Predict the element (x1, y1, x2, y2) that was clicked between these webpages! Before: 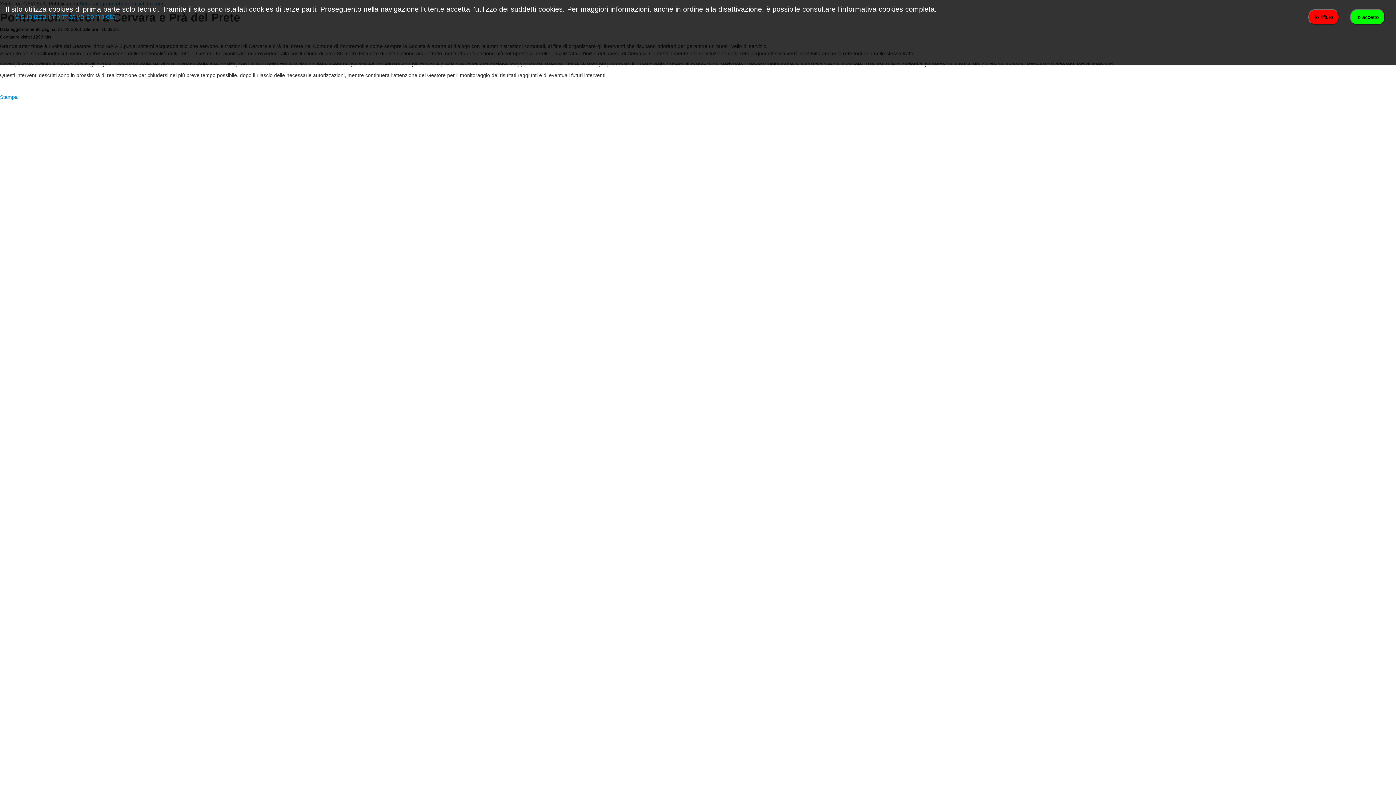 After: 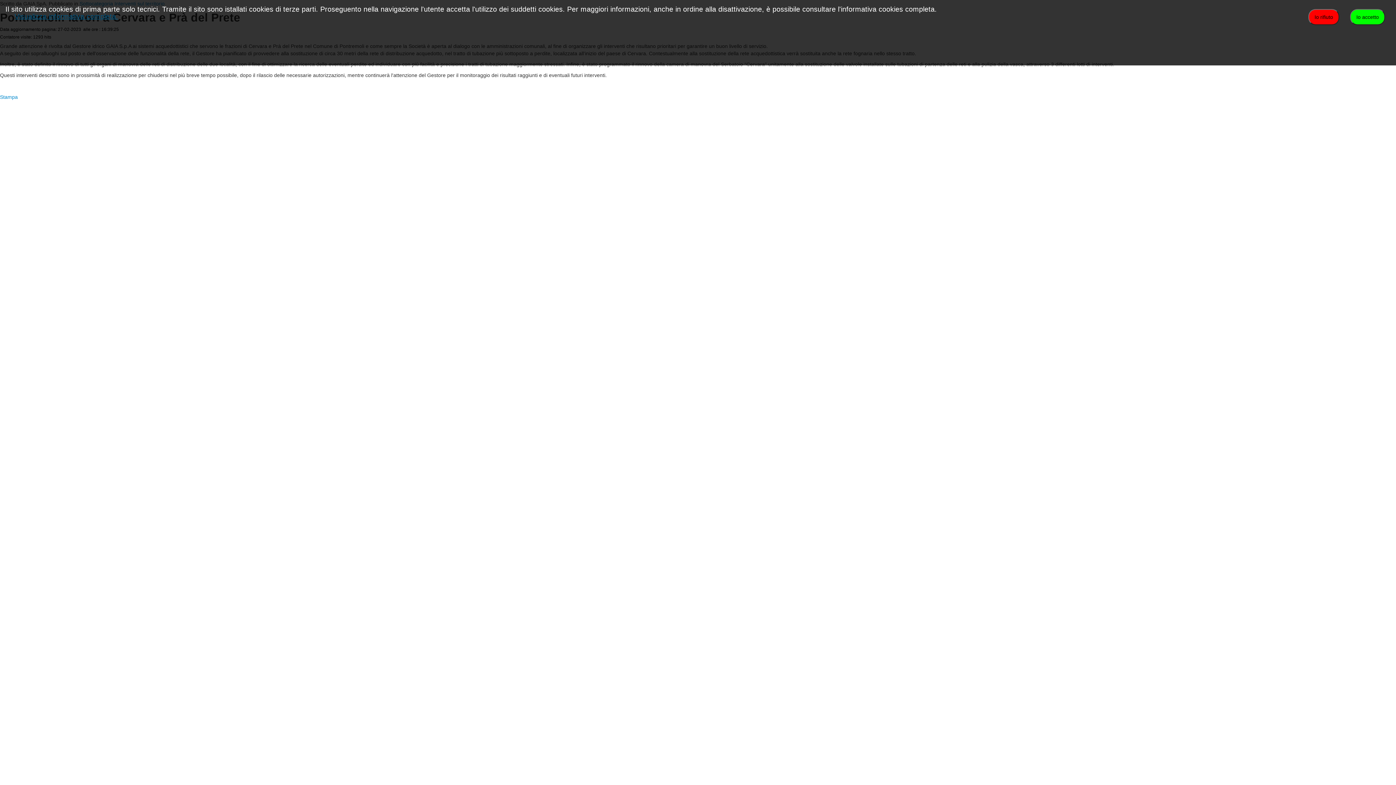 Action: label: Visualizza informativa completa. bbox: (14, 12, 118, 20)